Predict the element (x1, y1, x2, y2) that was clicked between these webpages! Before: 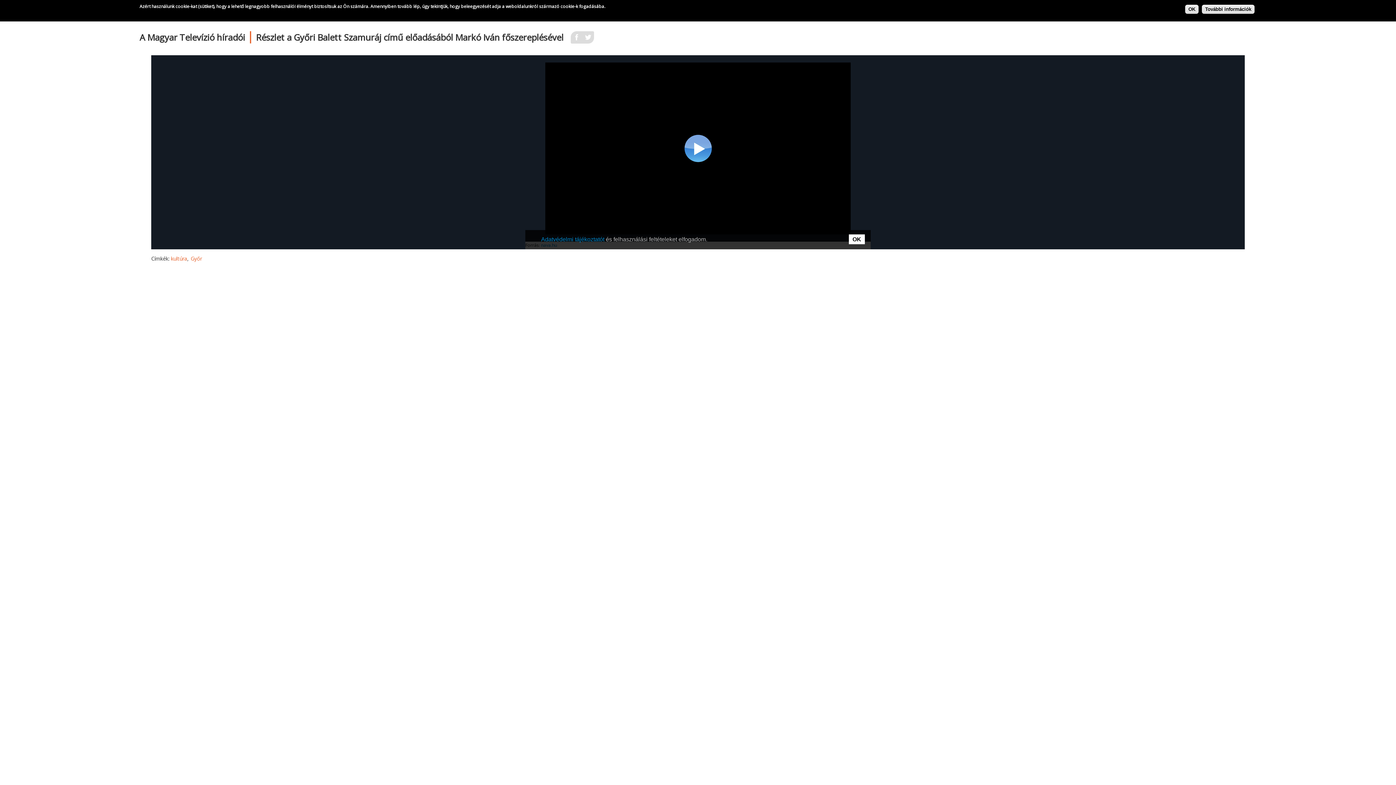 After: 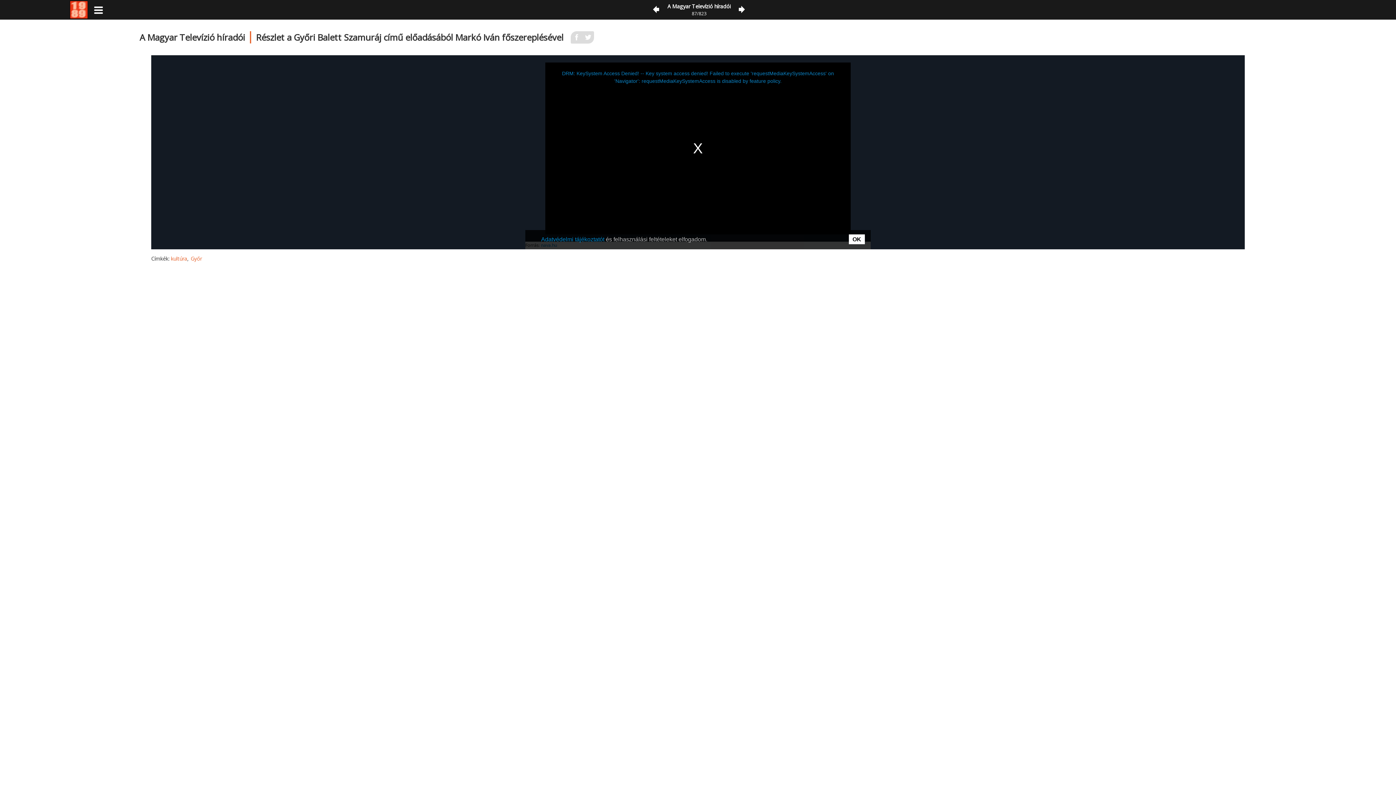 Action: bbox: (1185, 4, 1198, 13) label: OK